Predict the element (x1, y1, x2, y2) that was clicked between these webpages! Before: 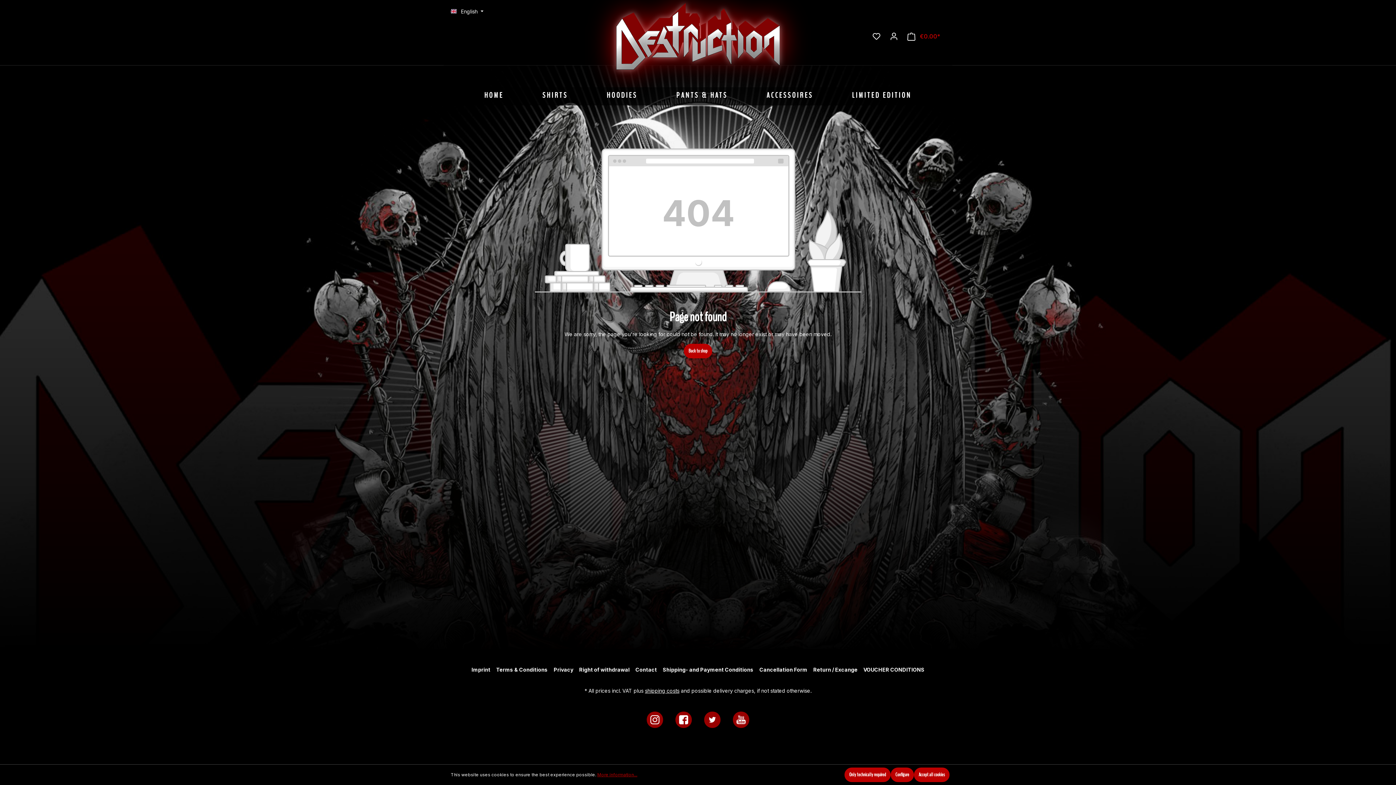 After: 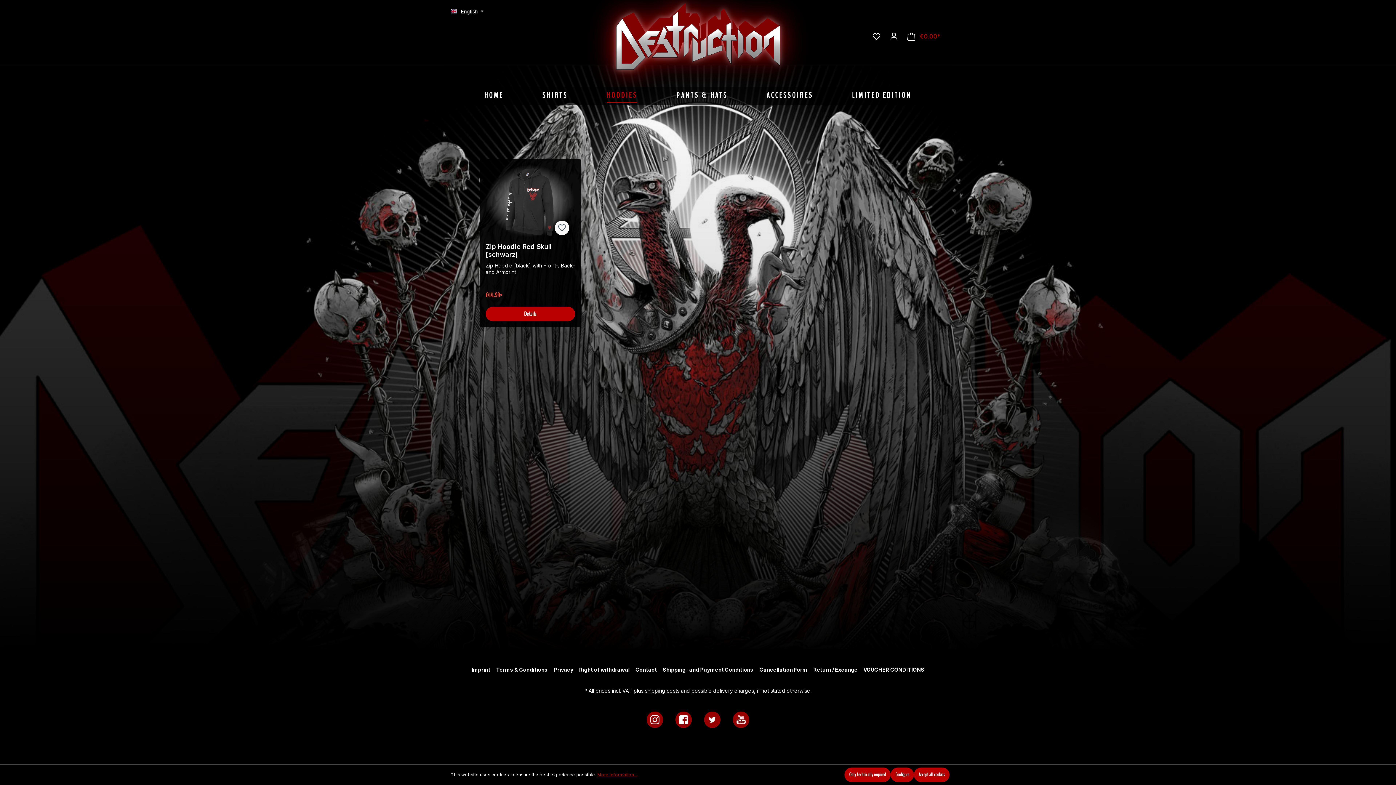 Action: bbox: (601, 89, 642, 102) label: HOODIES